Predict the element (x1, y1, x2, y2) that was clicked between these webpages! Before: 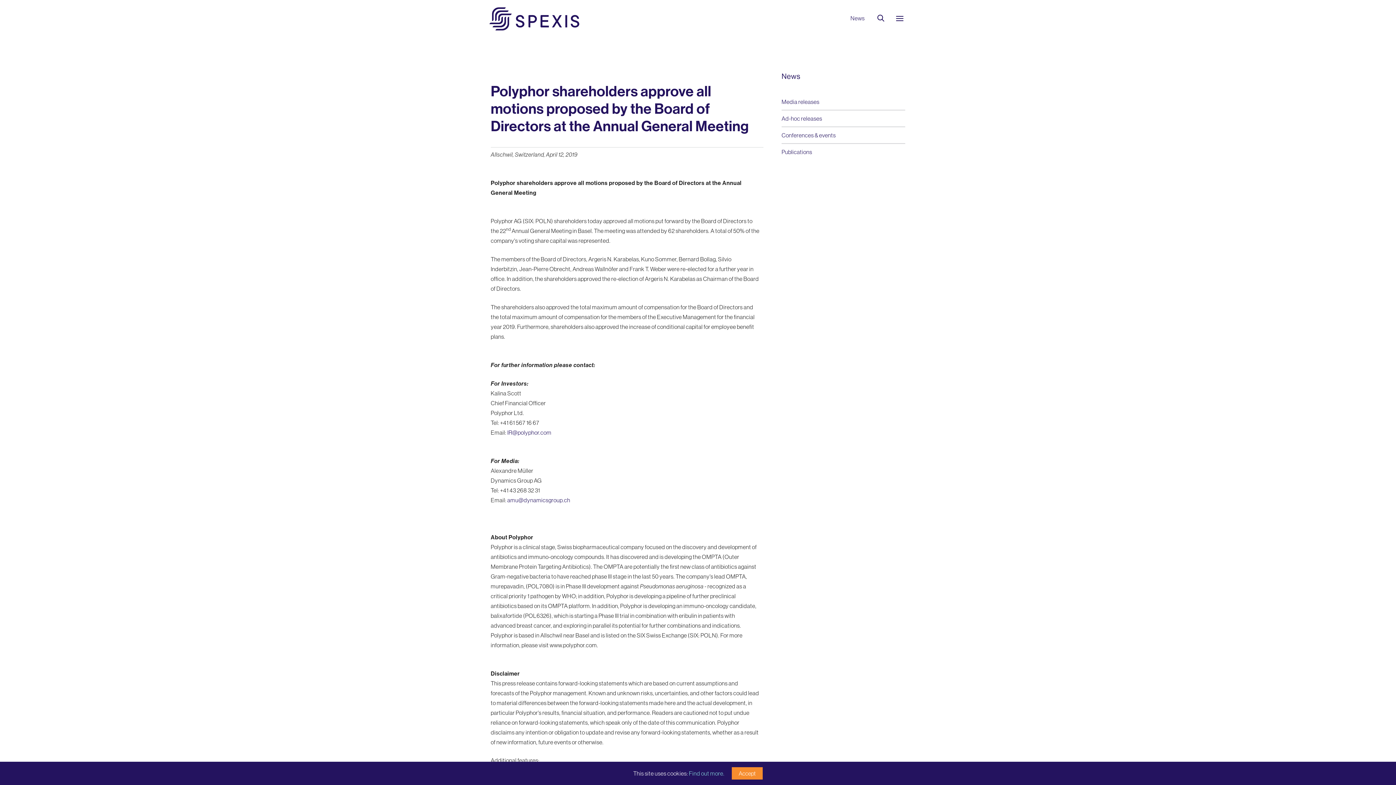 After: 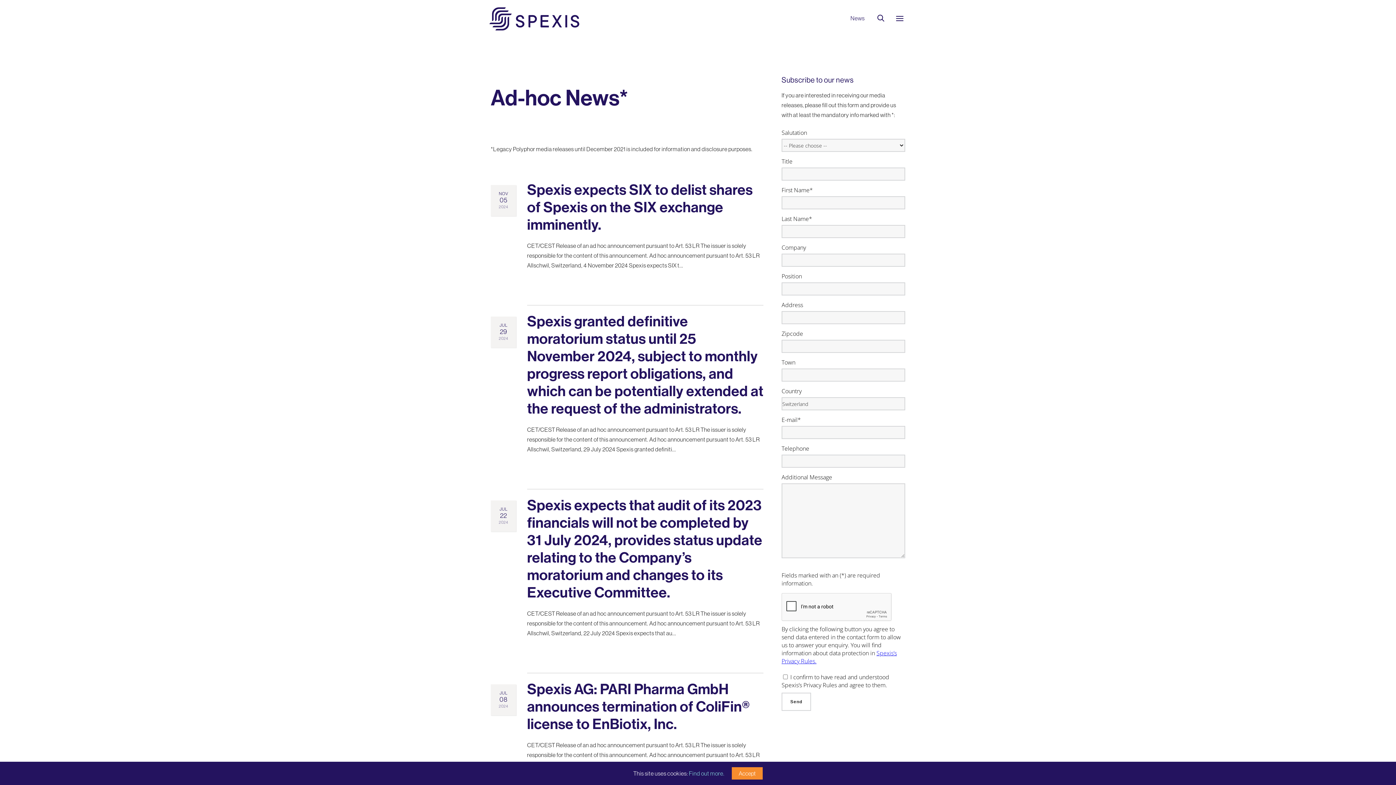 Action: label: News bbox: (850, 0, 864, 36)